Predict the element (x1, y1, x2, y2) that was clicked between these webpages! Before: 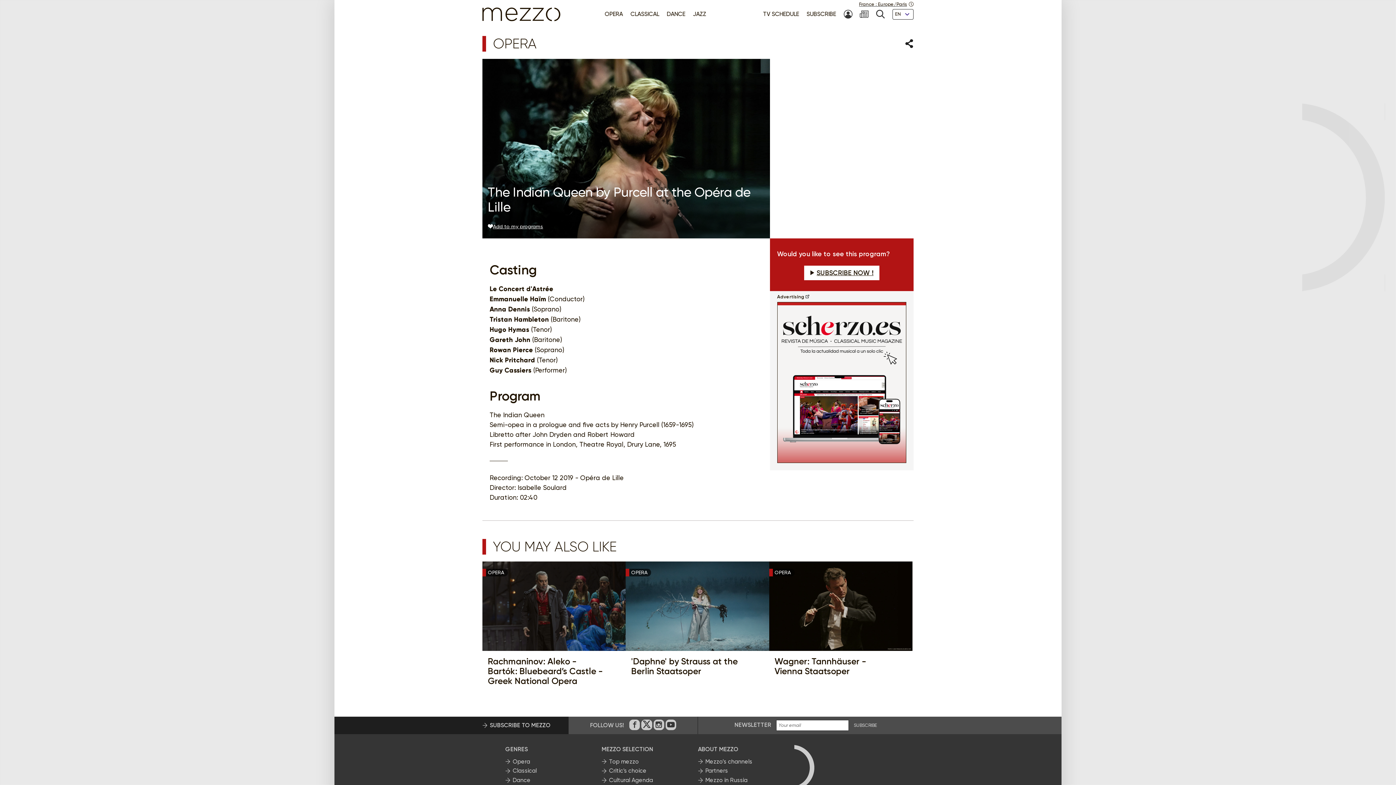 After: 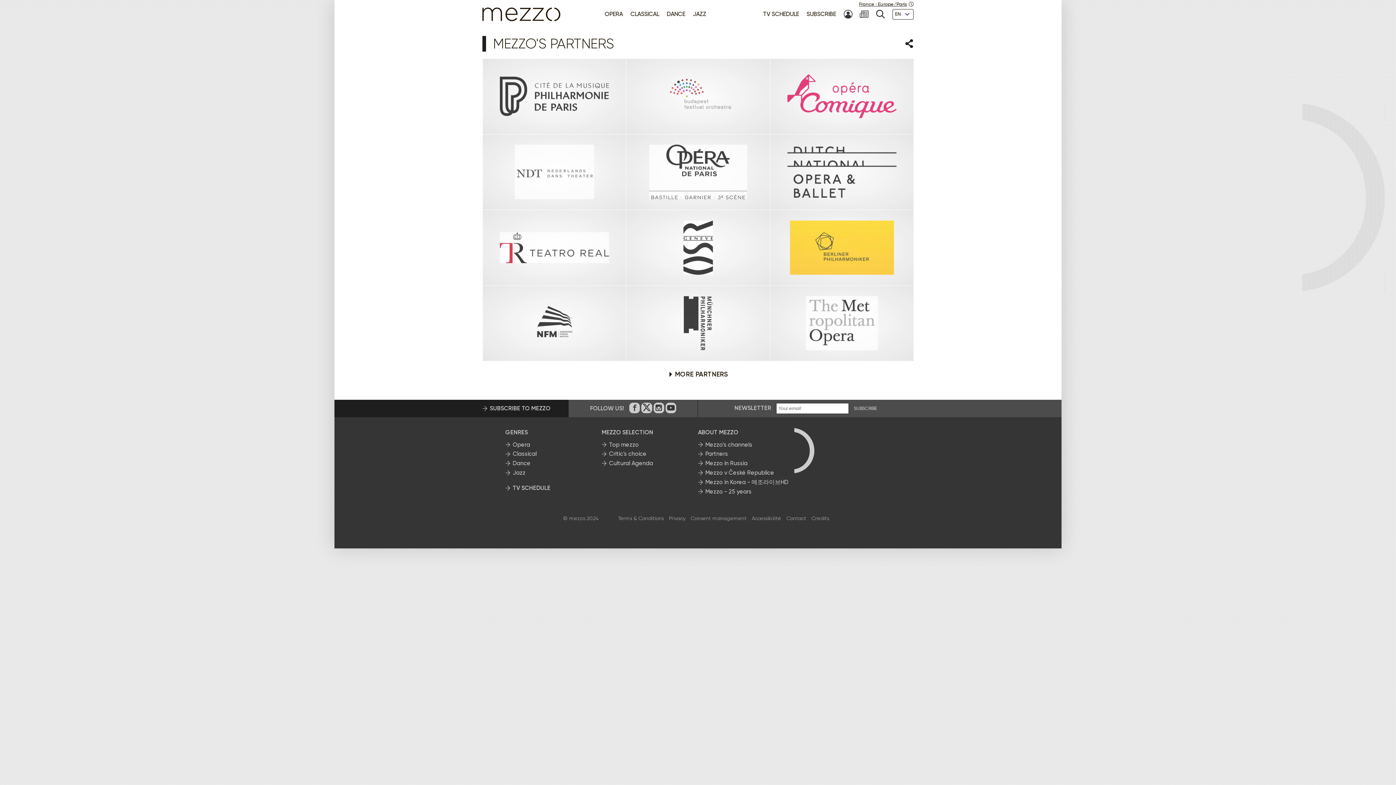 Action: bbox: (698, 767, 728, 775) label: Partners